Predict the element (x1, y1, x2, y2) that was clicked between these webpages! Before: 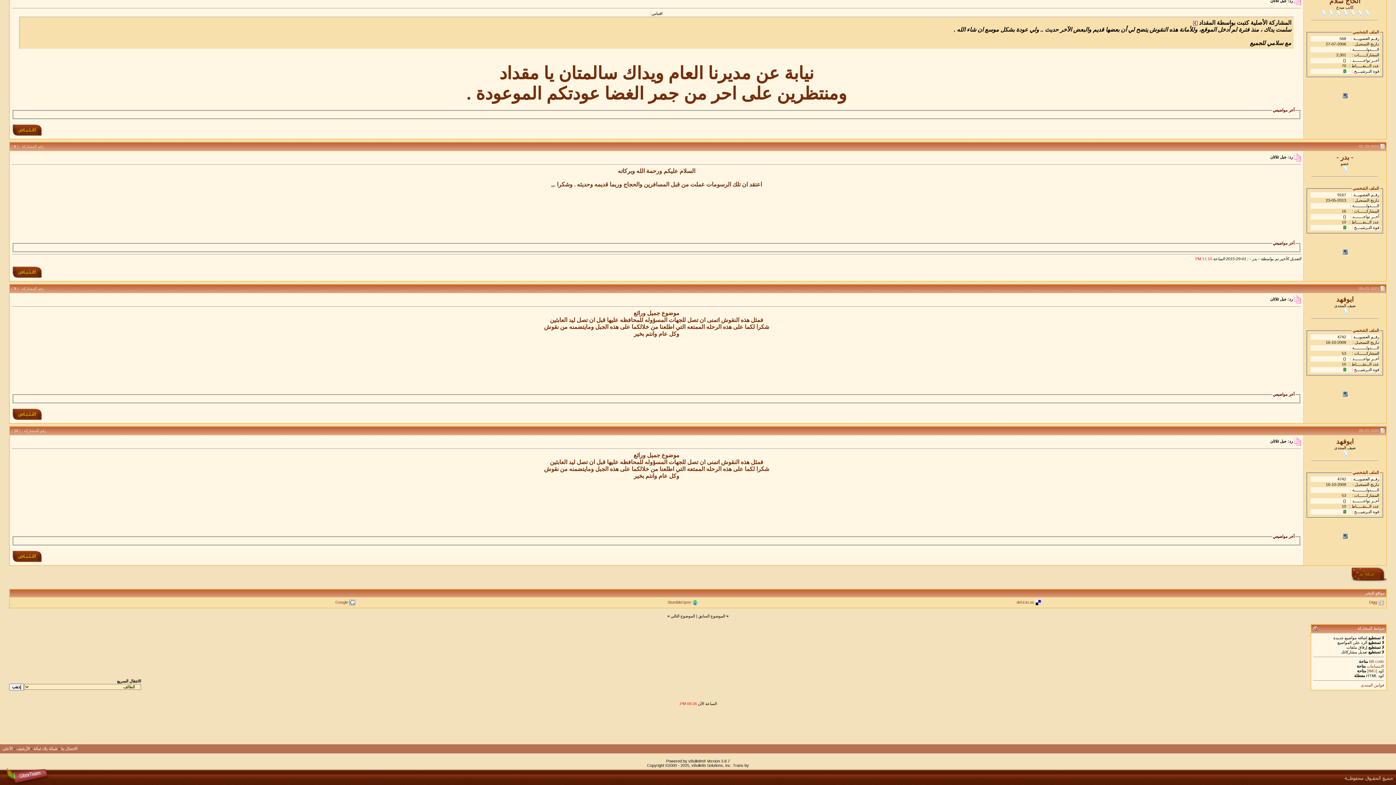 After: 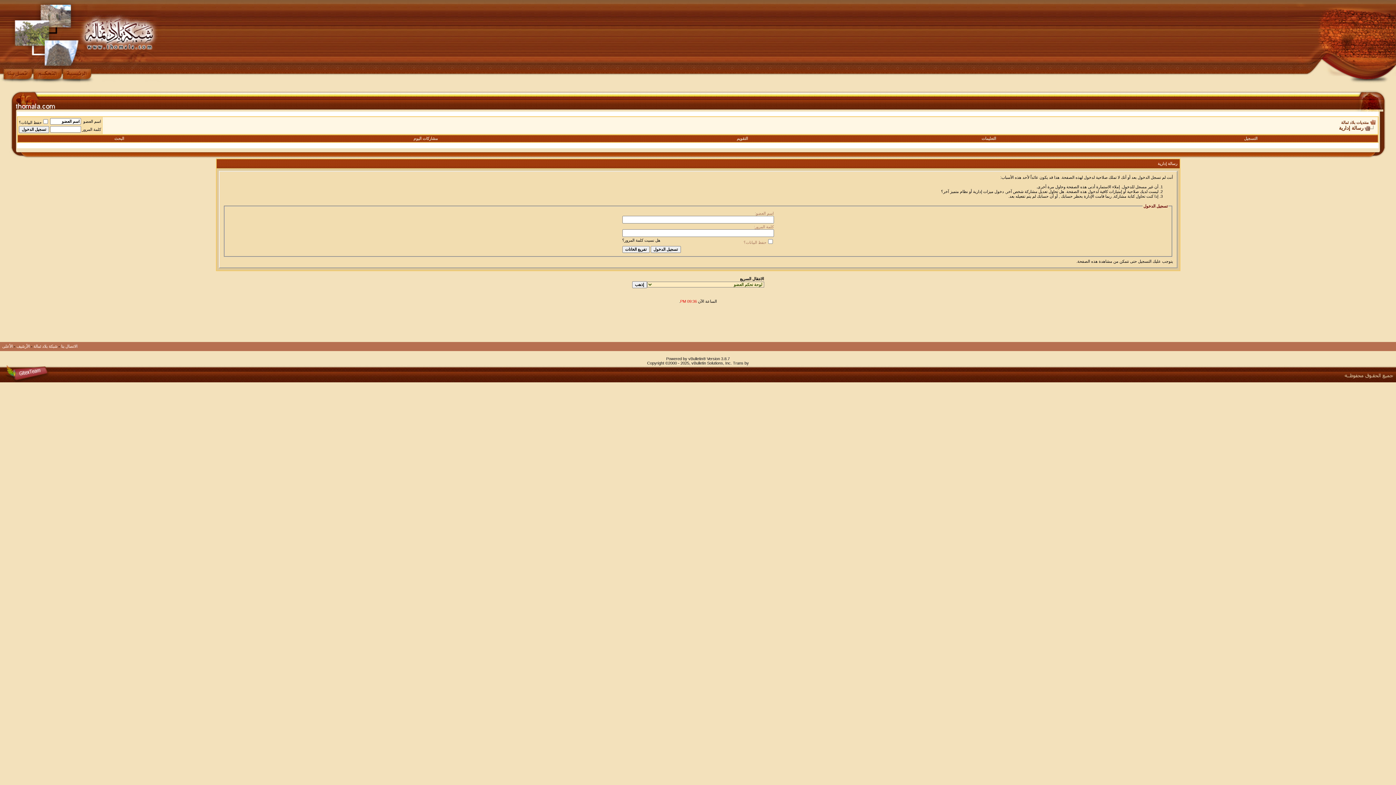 Action: label: الملف الشخصي bbox: (1353, 470, 1379, 474)